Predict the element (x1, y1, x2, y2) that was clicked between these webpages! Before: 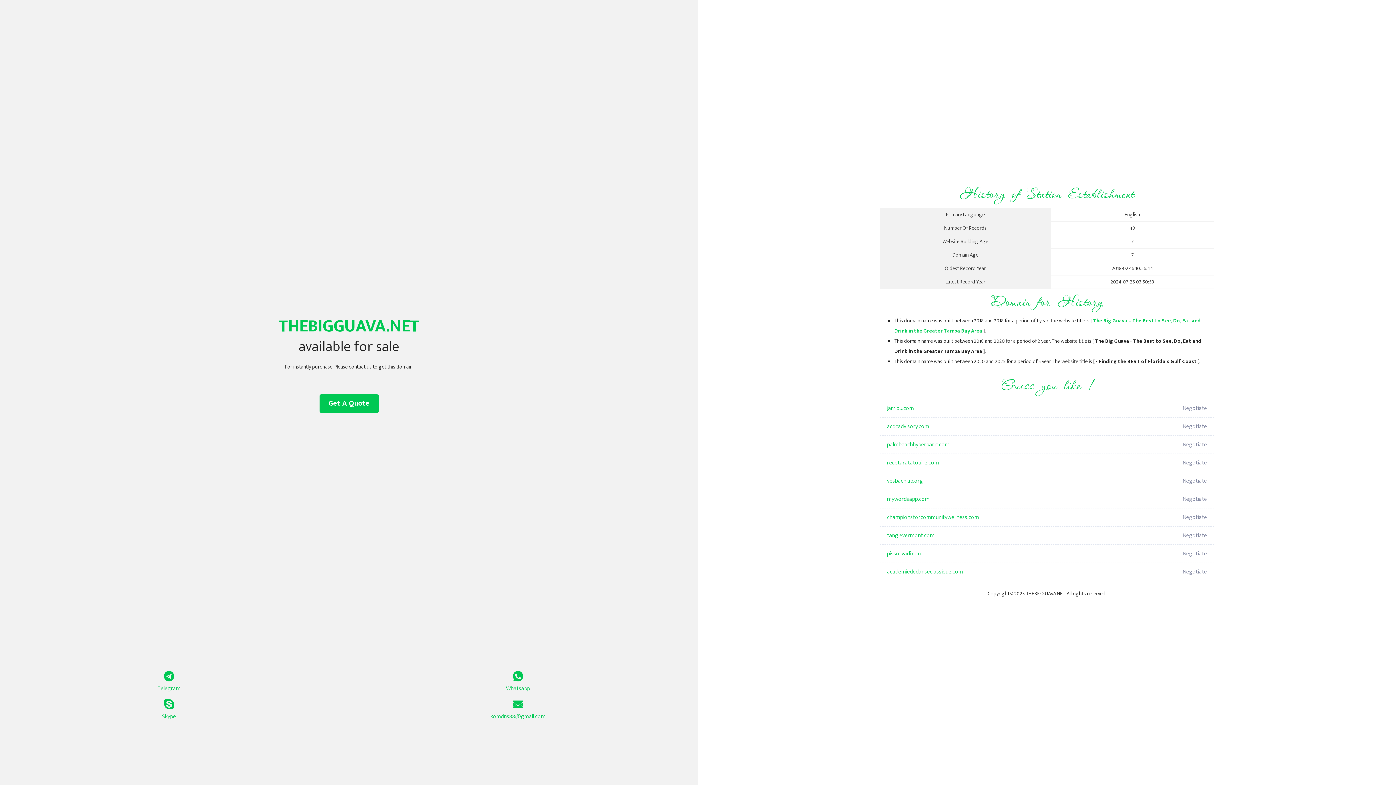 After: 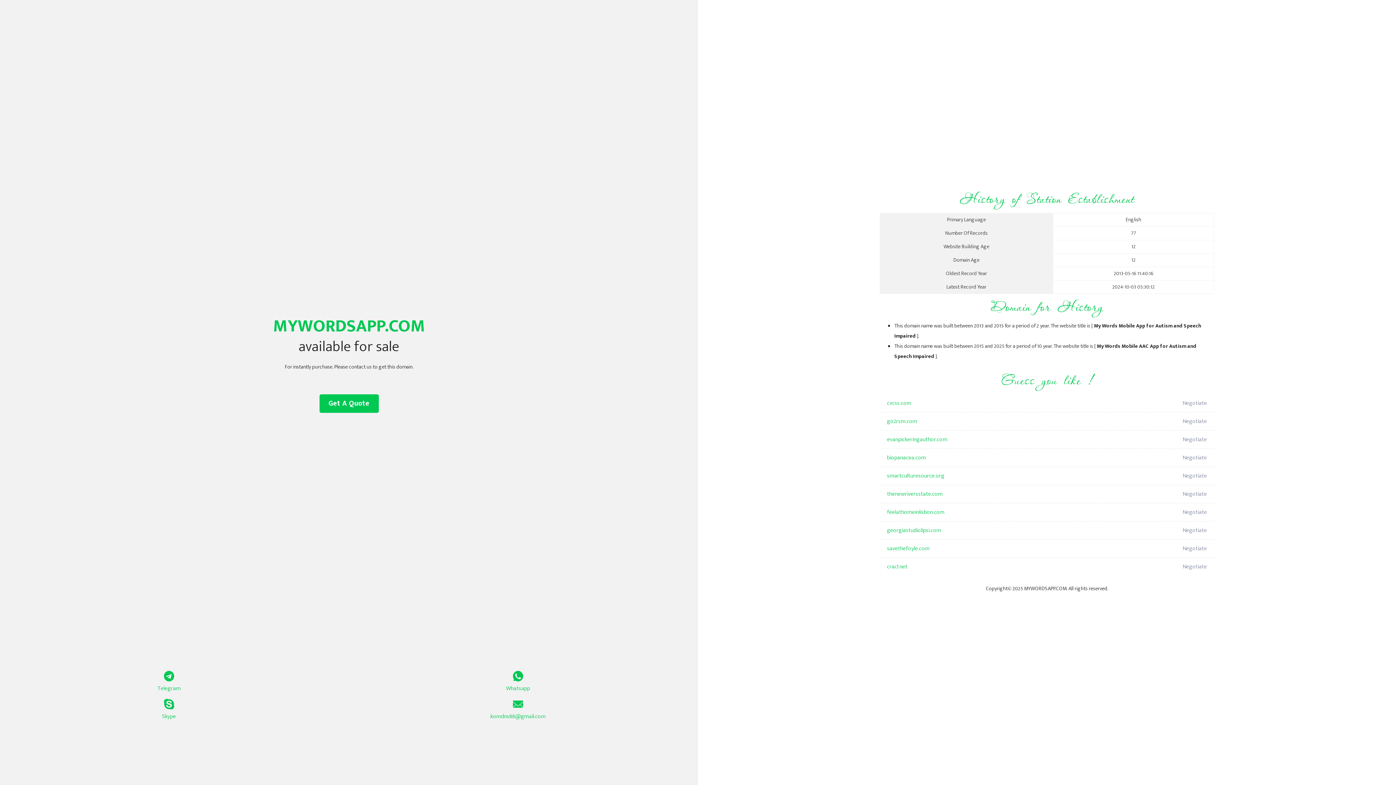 Action: bbox: (887, 490, 1098, 508) label: mywordsapp.com